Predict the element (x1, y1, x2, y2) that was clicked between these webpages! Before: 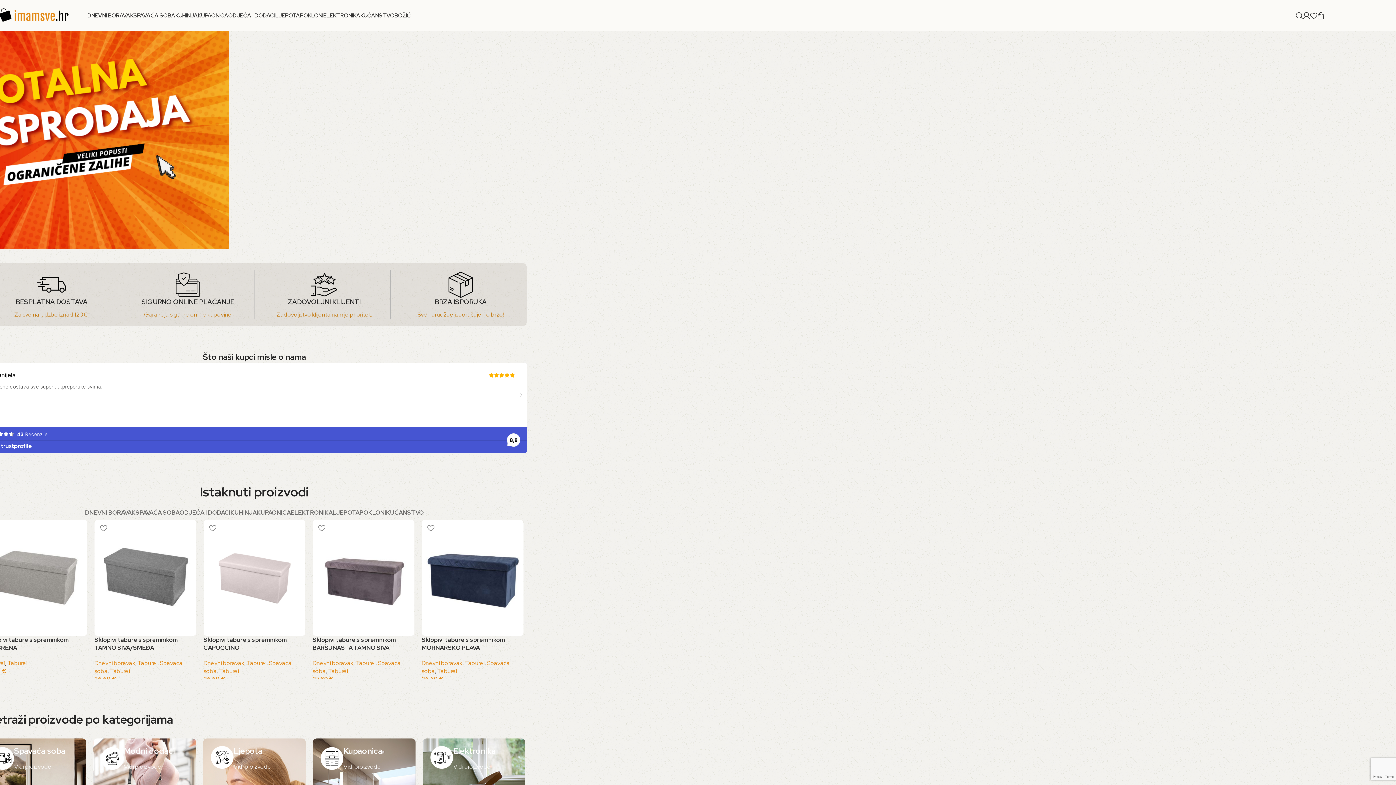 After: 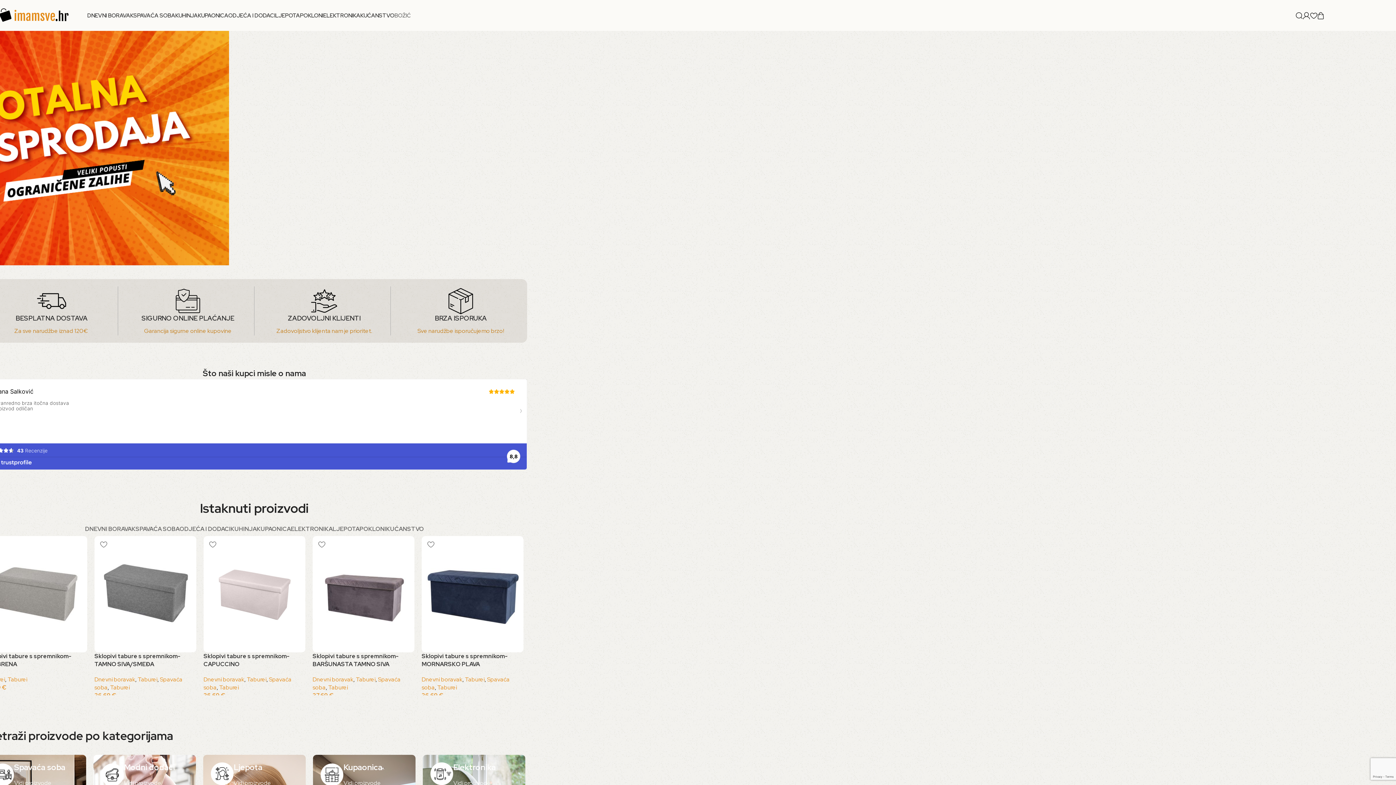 Action: label: BOŽIĆ bbox: (394, 8, 410, 22)